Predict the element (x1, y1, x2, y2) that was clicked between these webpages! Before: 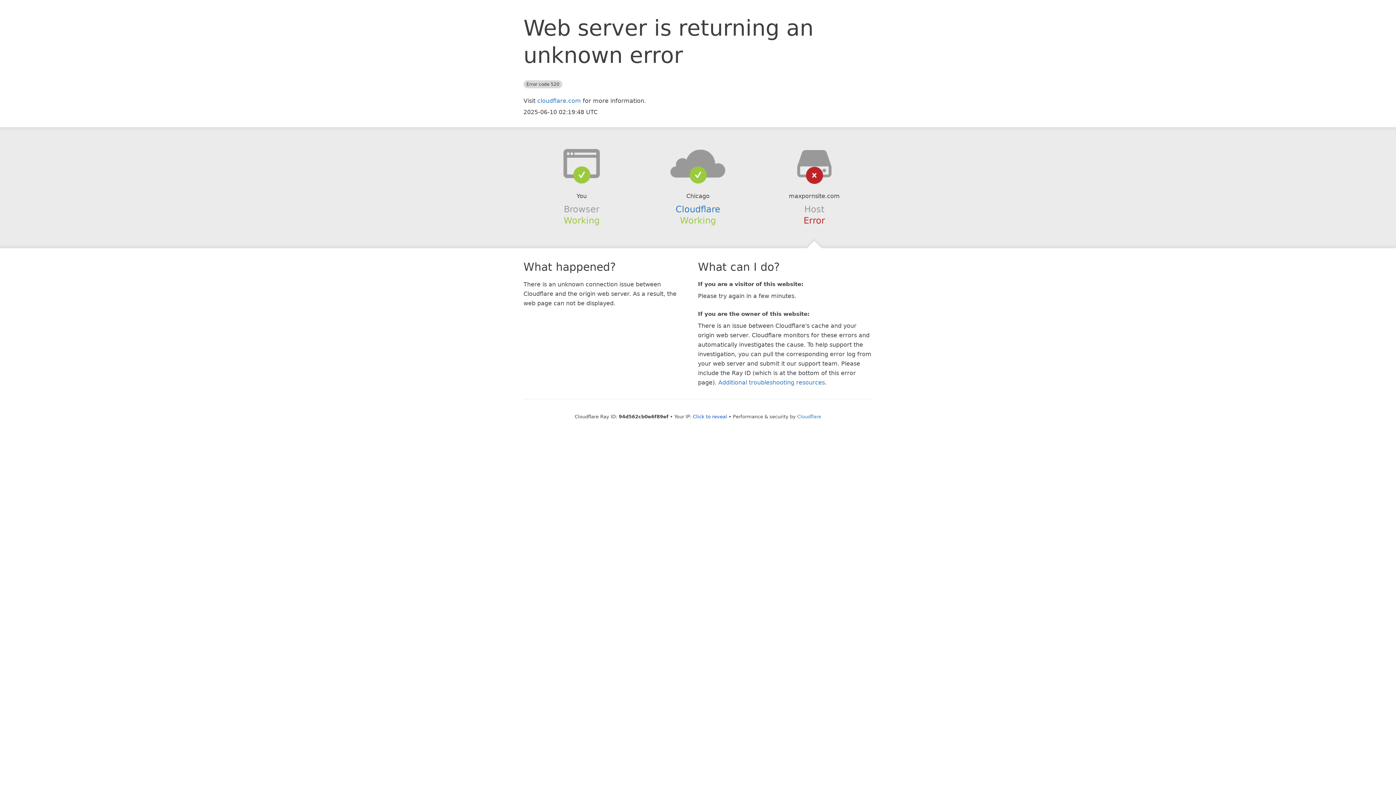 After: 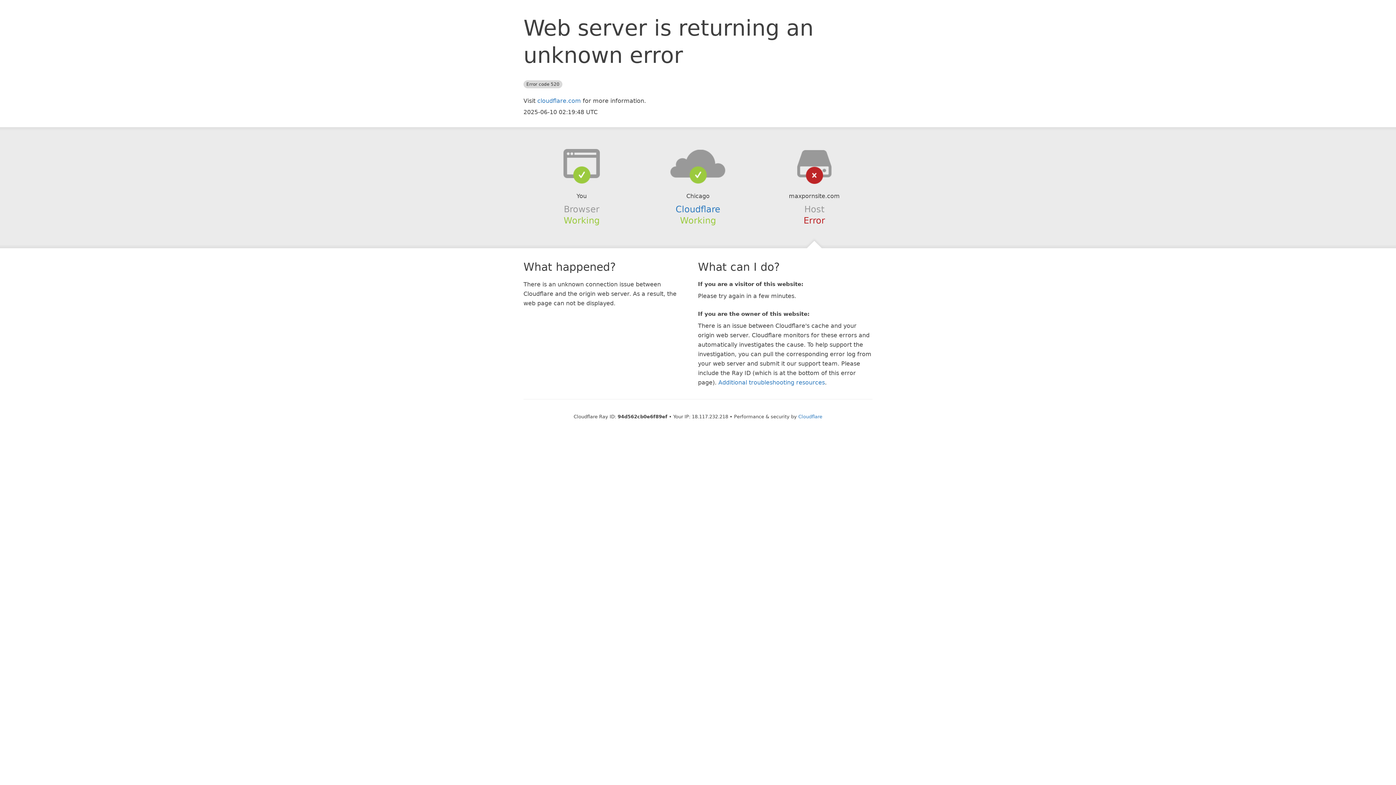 Action: label: Click to reveal bbox: (693, 414, 727, 419)